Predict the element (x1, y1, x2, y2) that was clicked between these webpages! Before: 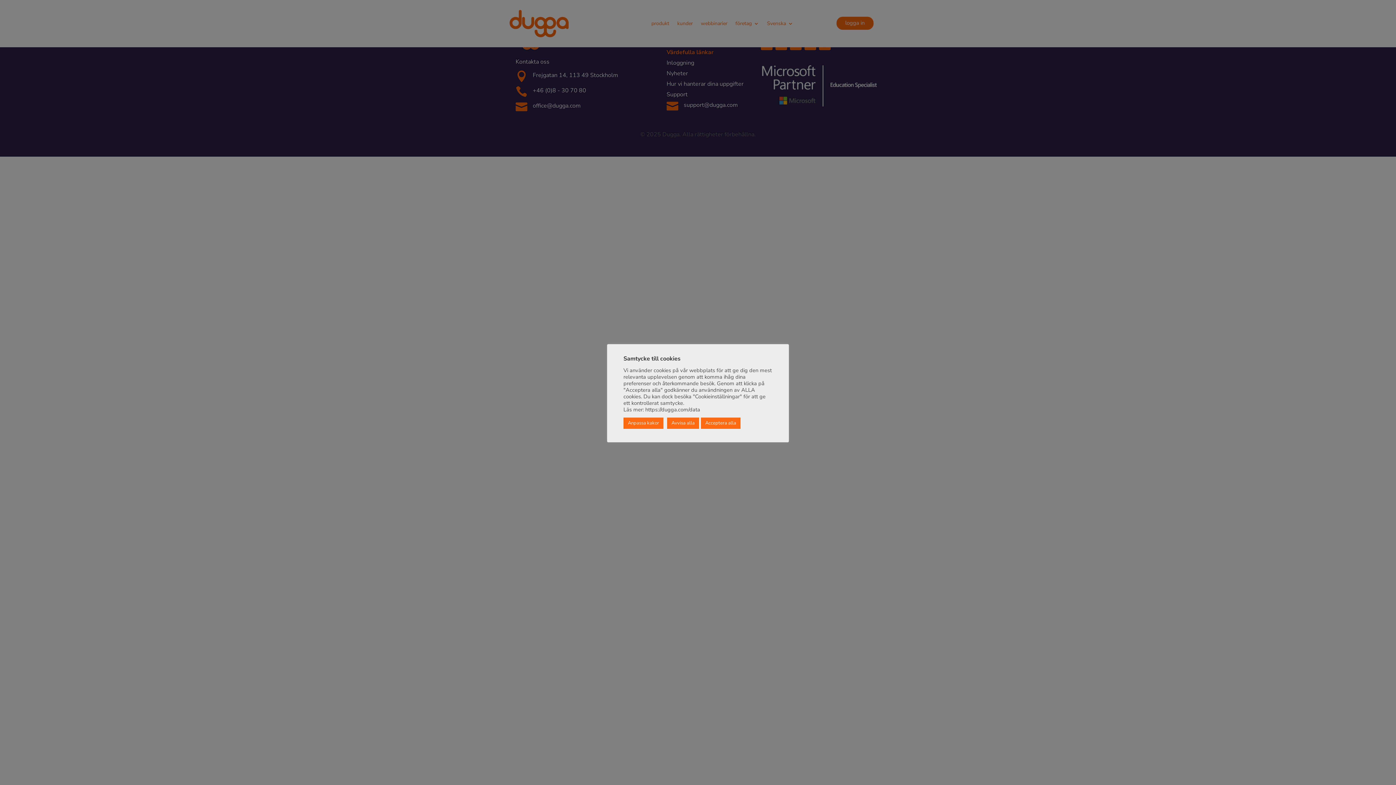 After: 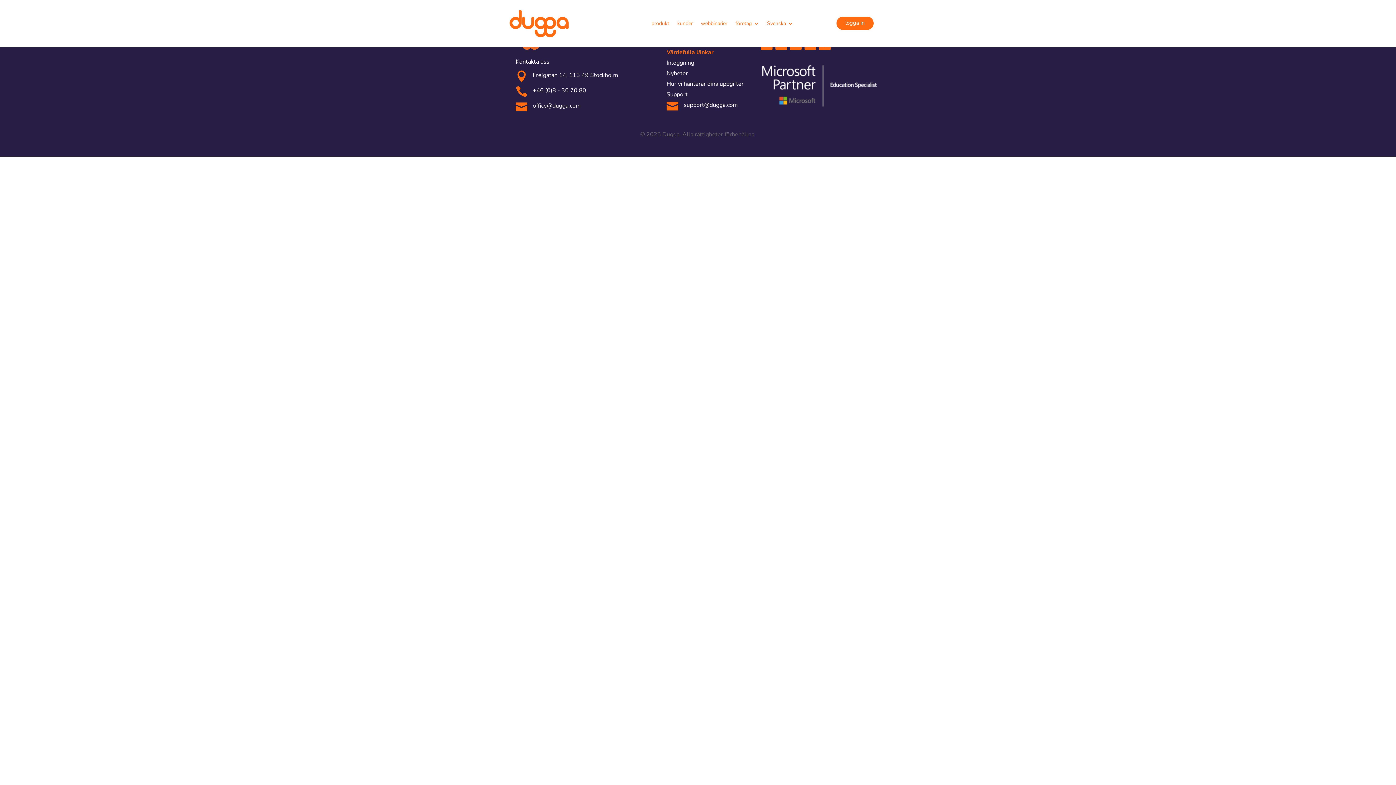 Action: label: Acceptera alla bbox: (701, 417, 740, 429)